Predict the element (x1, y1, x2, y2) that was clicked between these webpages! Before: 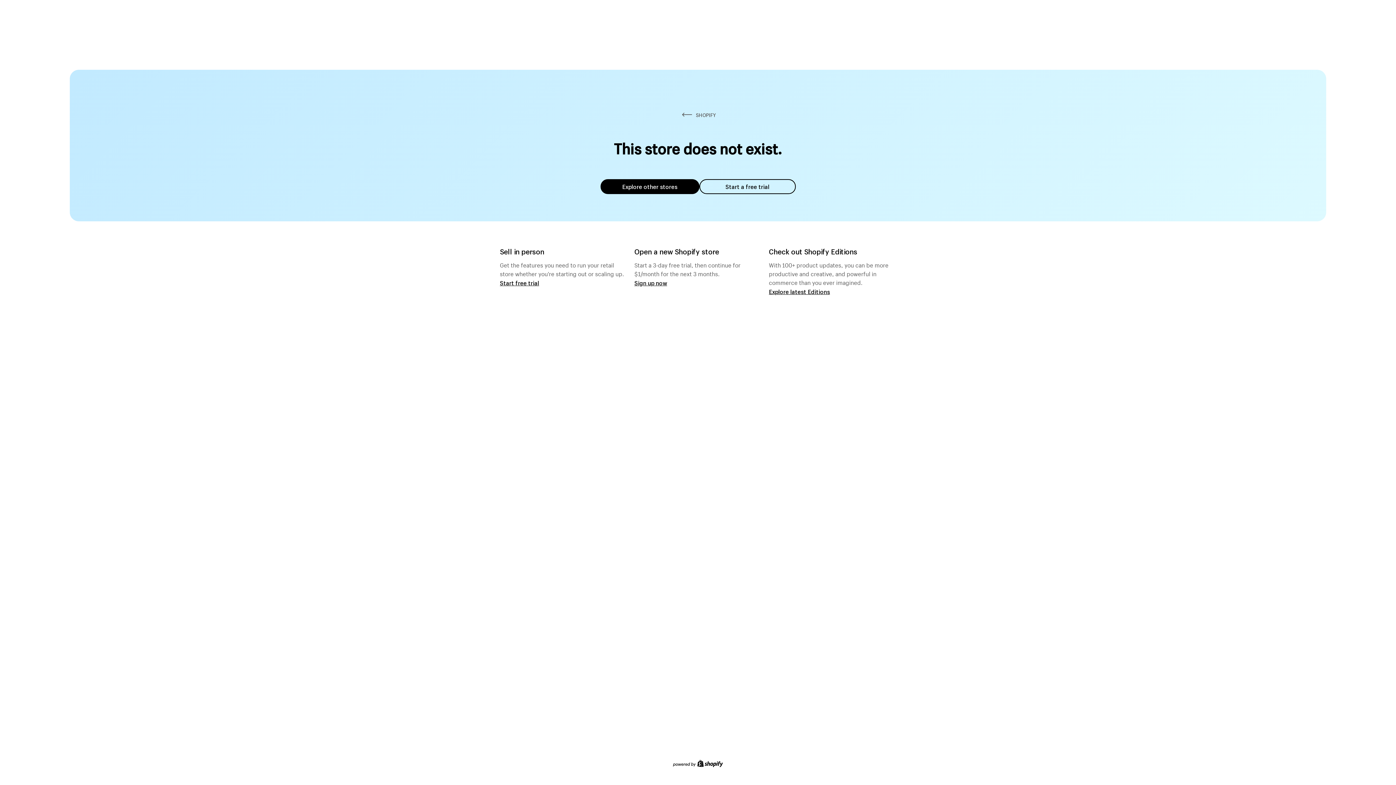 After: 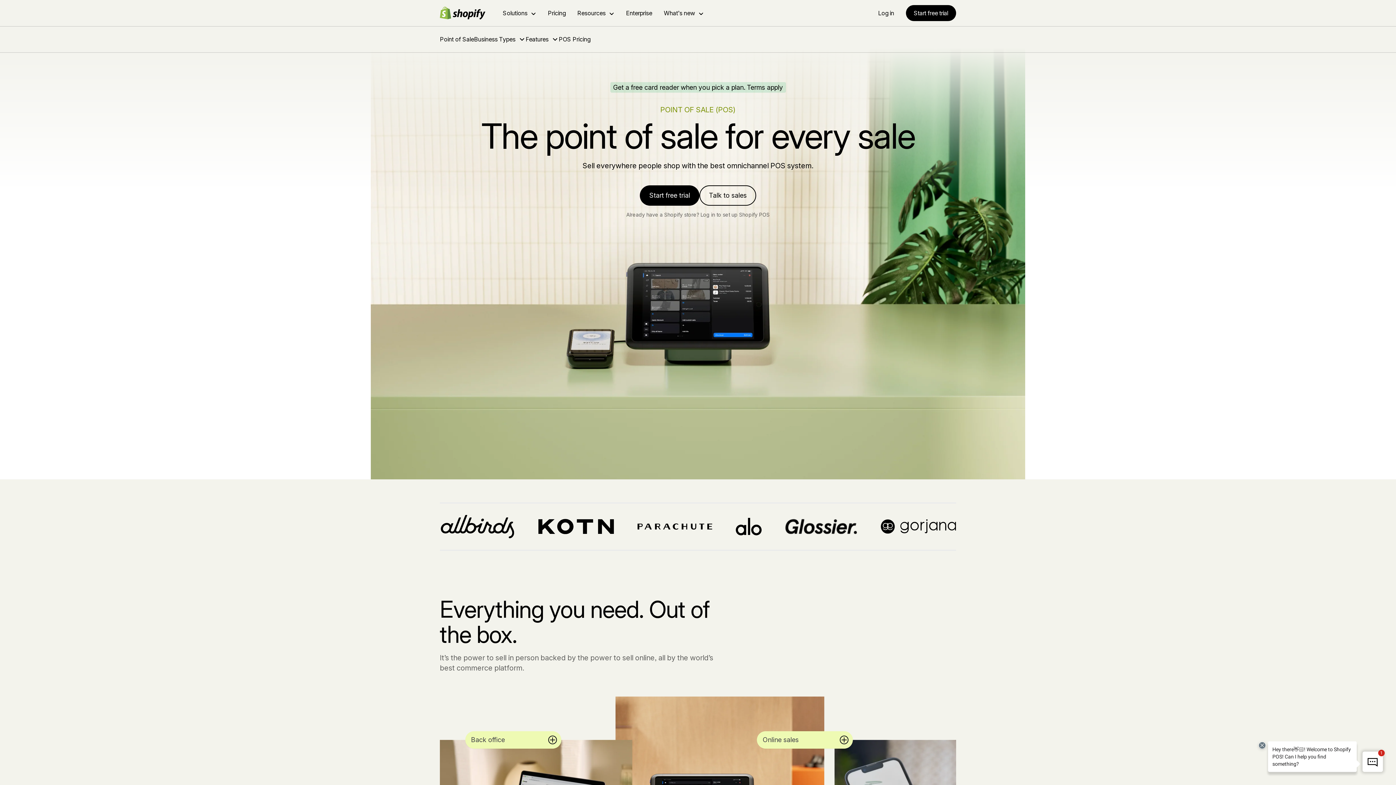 Action: label: Start free trial bbox: (500, 279, 539, 286)